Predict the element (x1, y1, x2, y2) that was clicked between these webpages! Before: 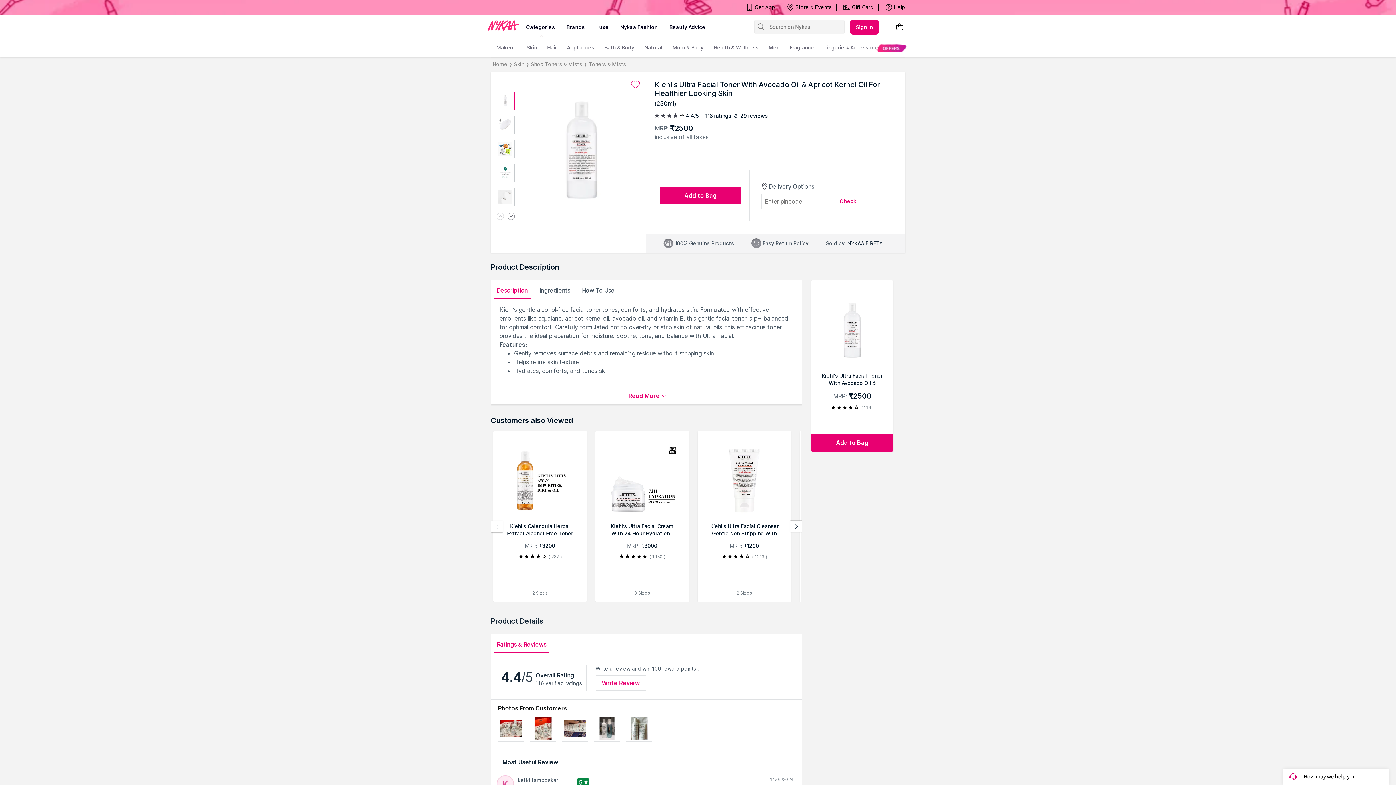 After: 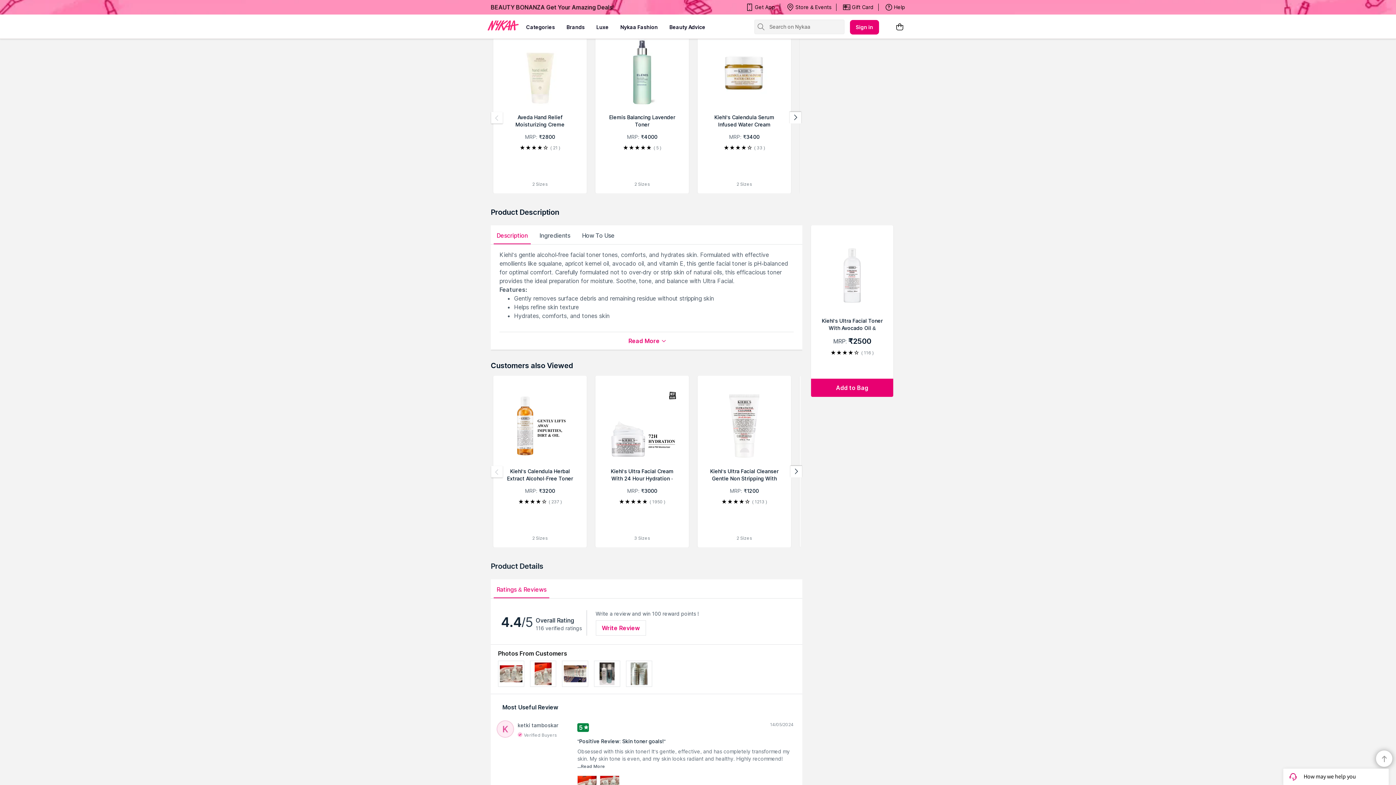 Action: label: Add to Bag bbox: (660, 186, 741, 204)